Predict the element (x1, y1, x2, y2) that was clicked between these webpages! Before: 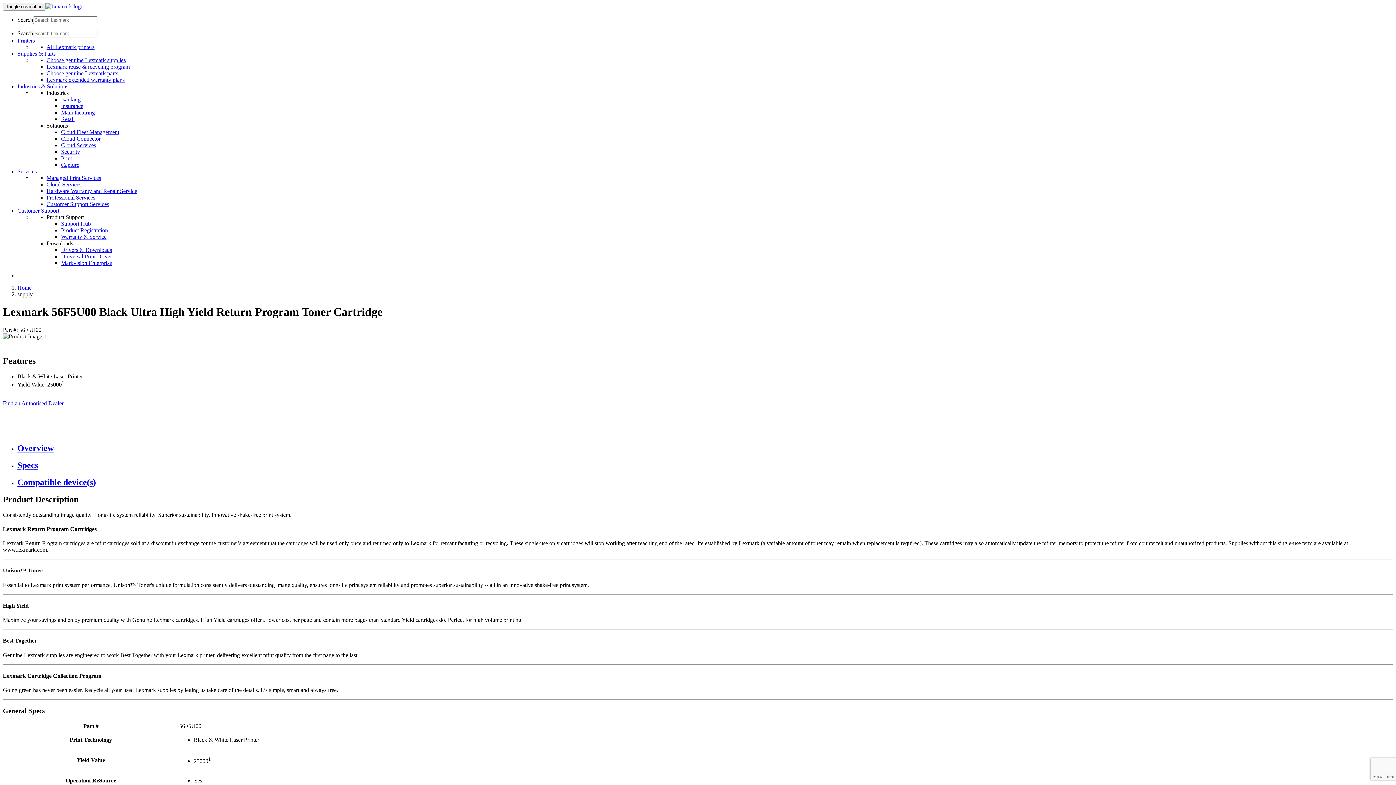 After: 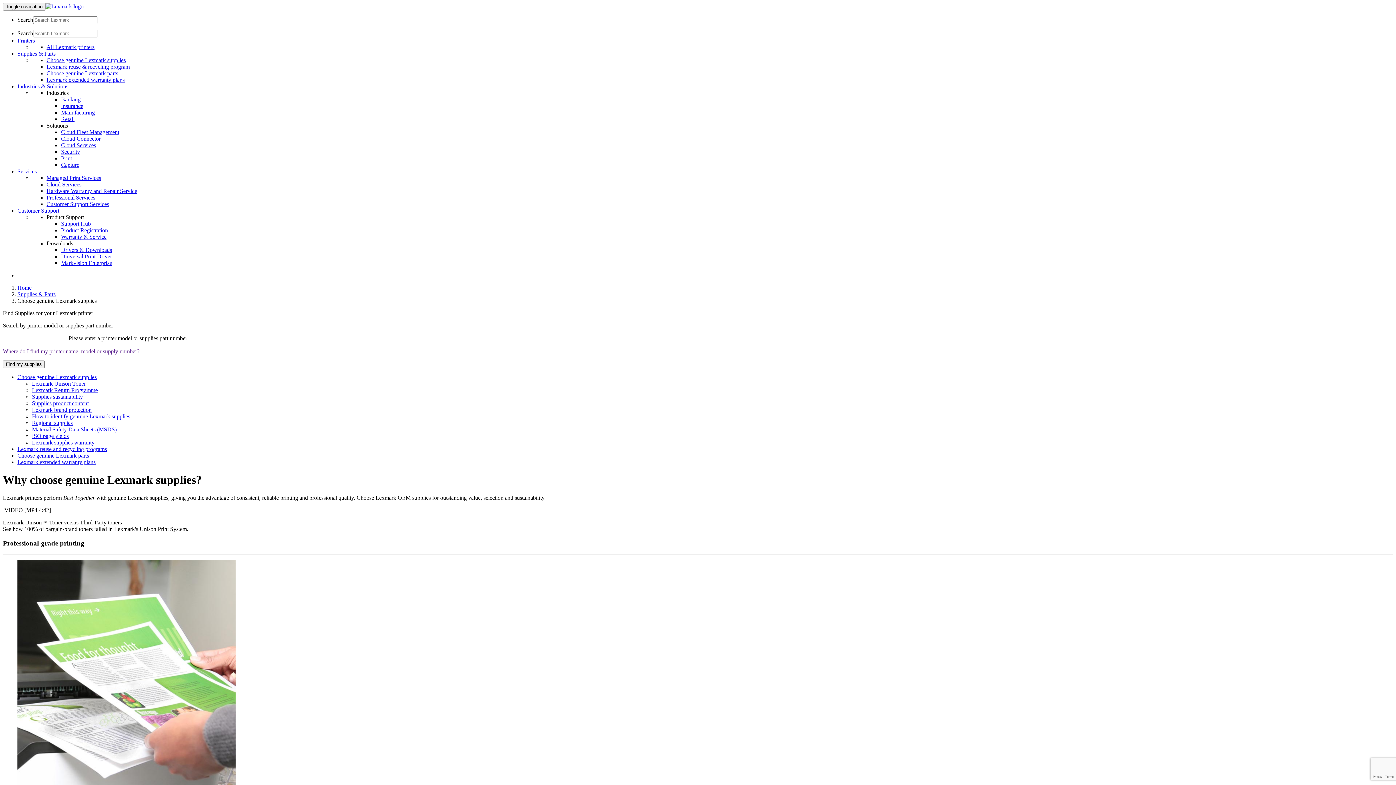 Action: bbox: (46, 57, 125, 63) label: Choose genuine Lexmark supplies